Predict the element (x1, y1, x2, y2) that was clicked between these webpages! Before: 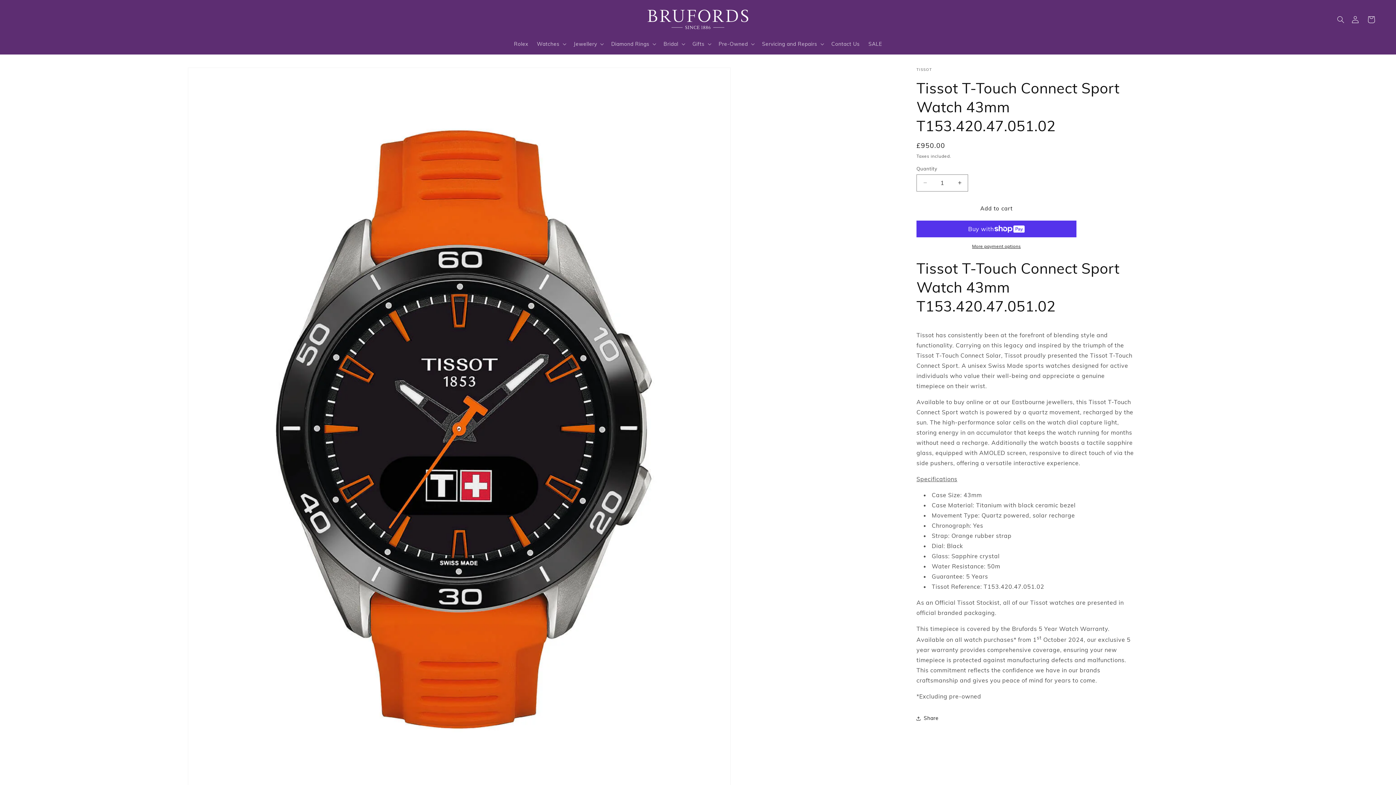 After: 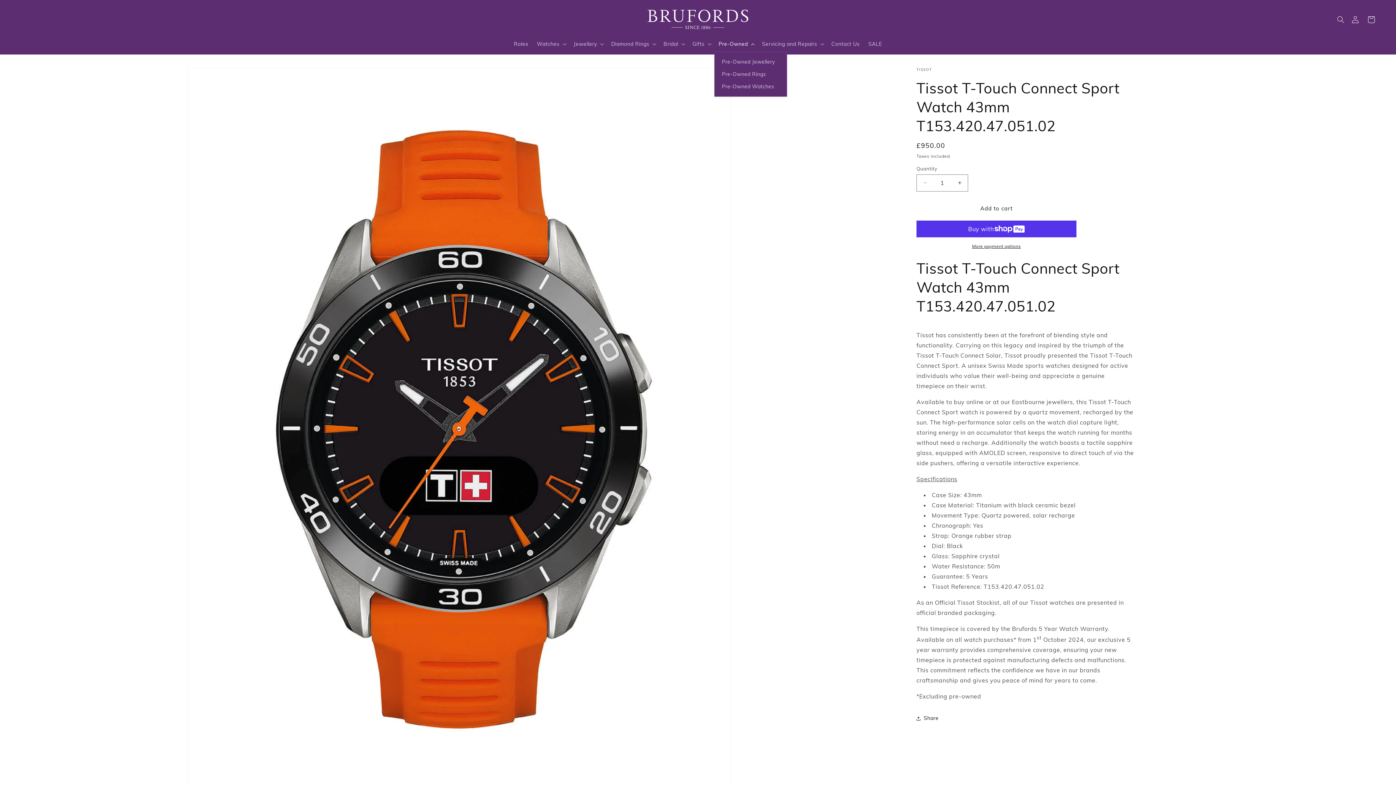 Action: label: Pre-Owned bbox: (714, 36, 757, 51)